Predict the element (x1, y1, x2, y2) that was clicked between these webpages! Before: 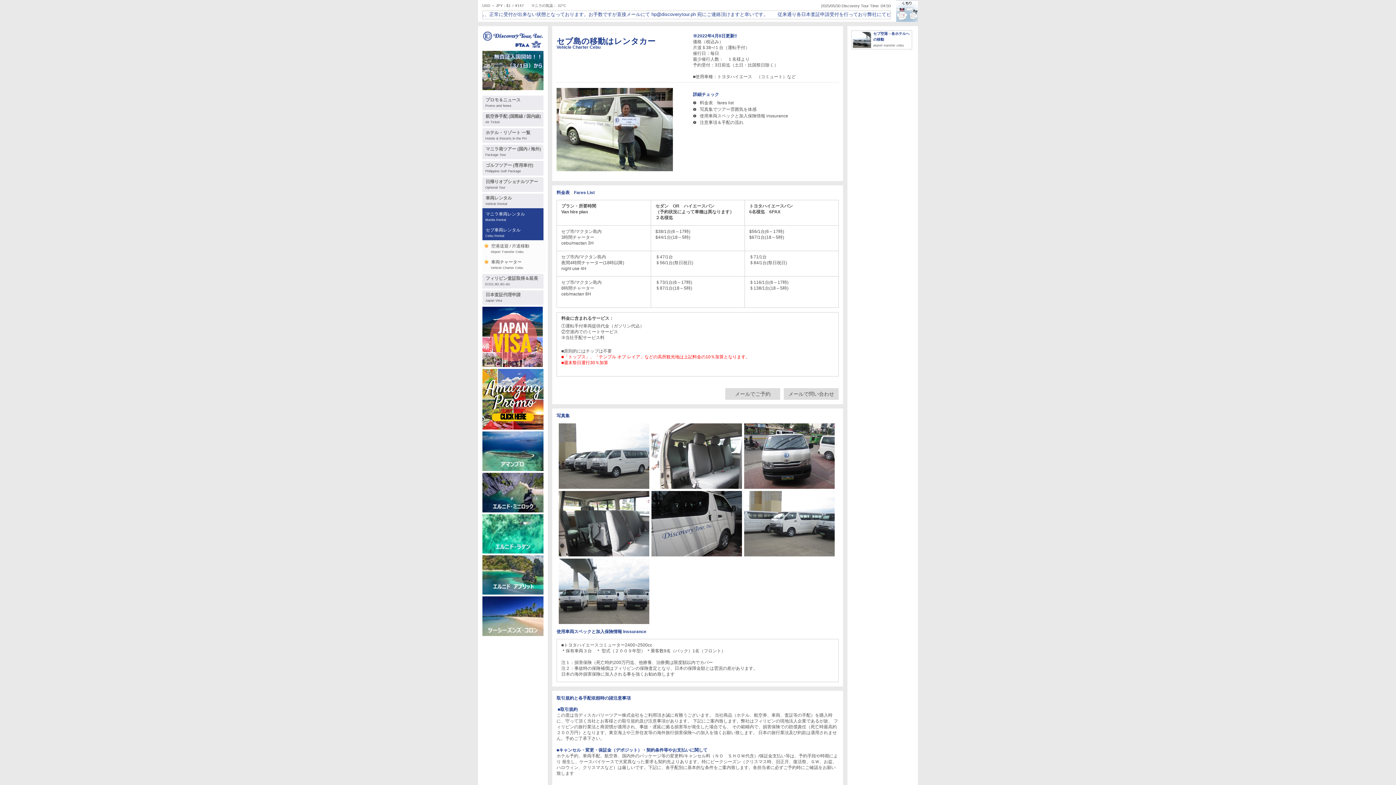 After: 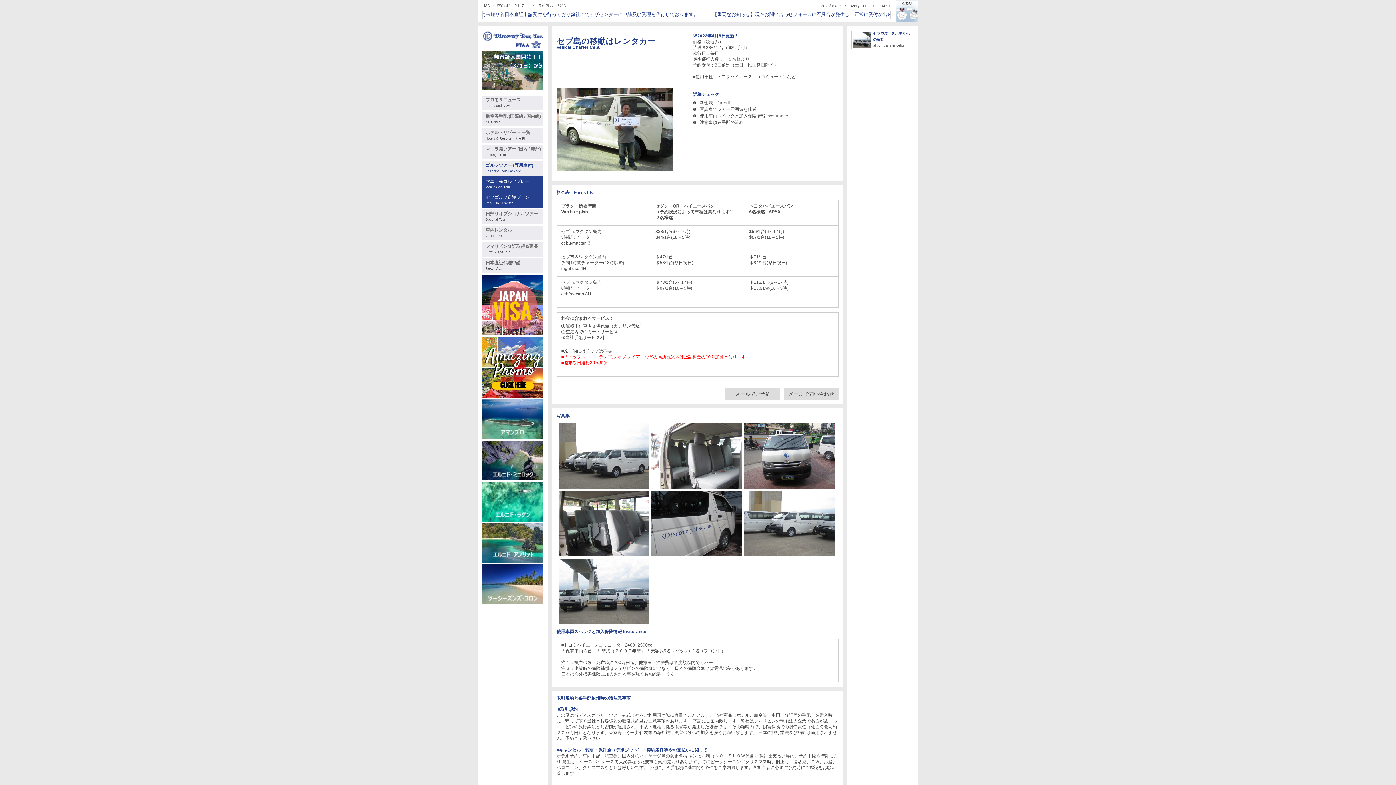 Action: label: ゴルフツアー (専用車付)

Philippine Golf Package bbox: (482, 162, 543, 175)